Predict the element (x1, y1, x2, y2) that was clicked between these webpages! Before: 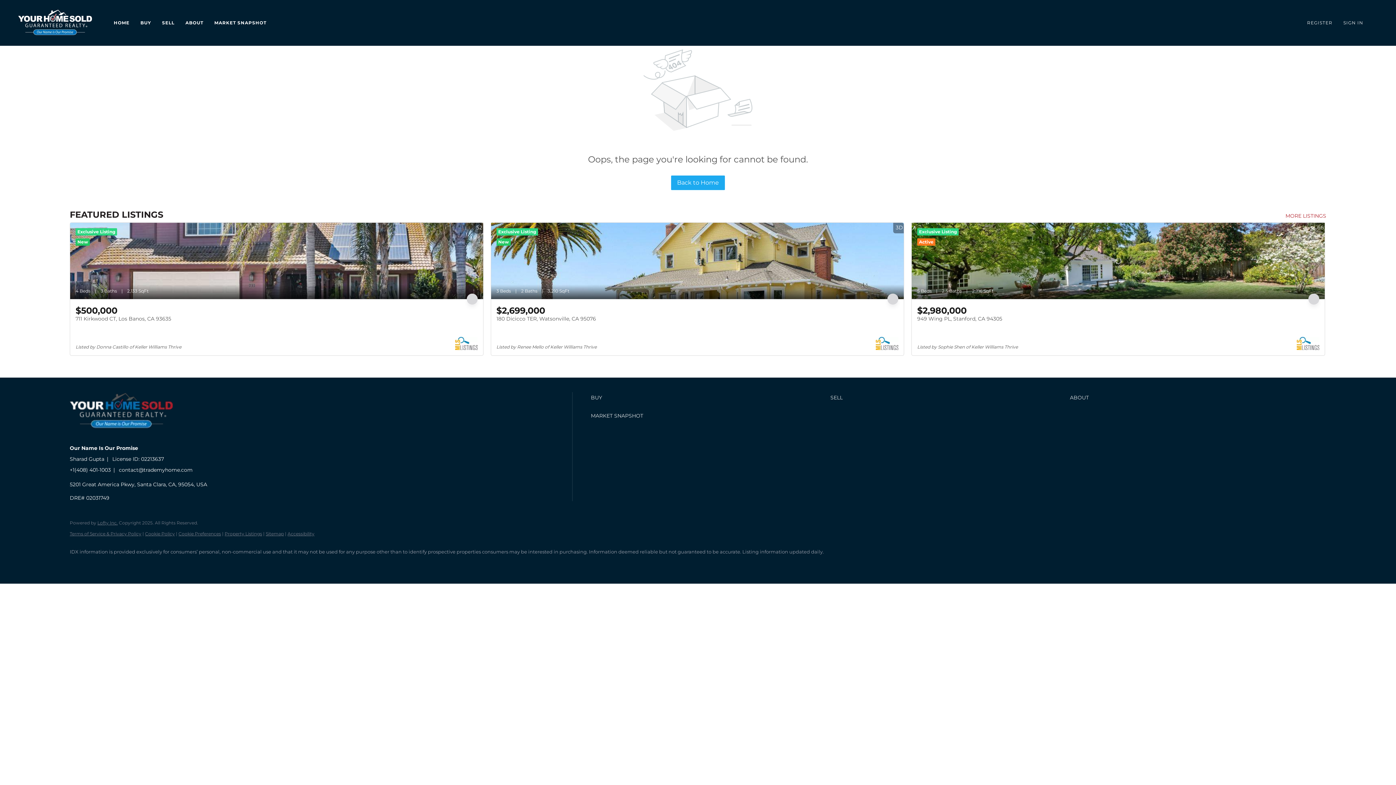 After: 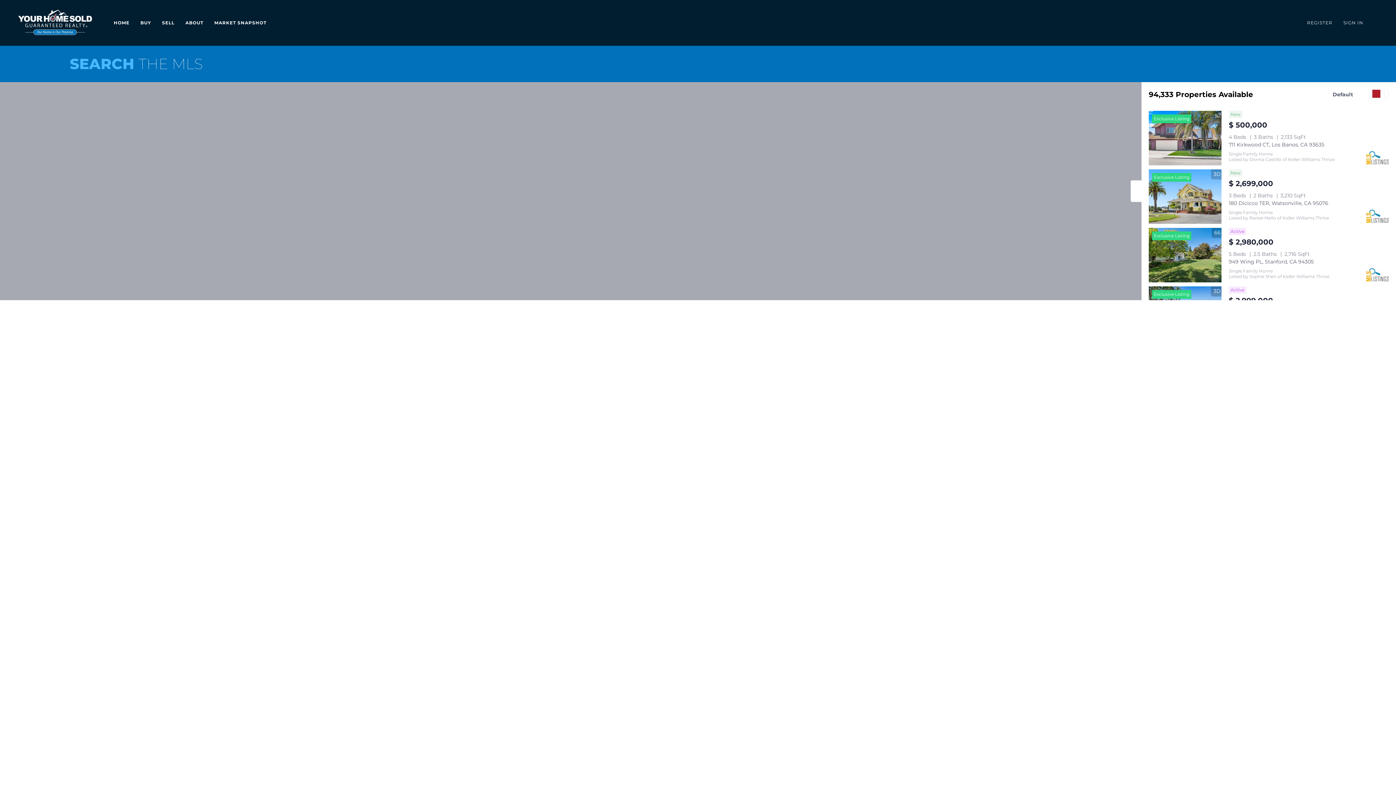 Action: bbox: (140, 13, 151, 32) label: BUY